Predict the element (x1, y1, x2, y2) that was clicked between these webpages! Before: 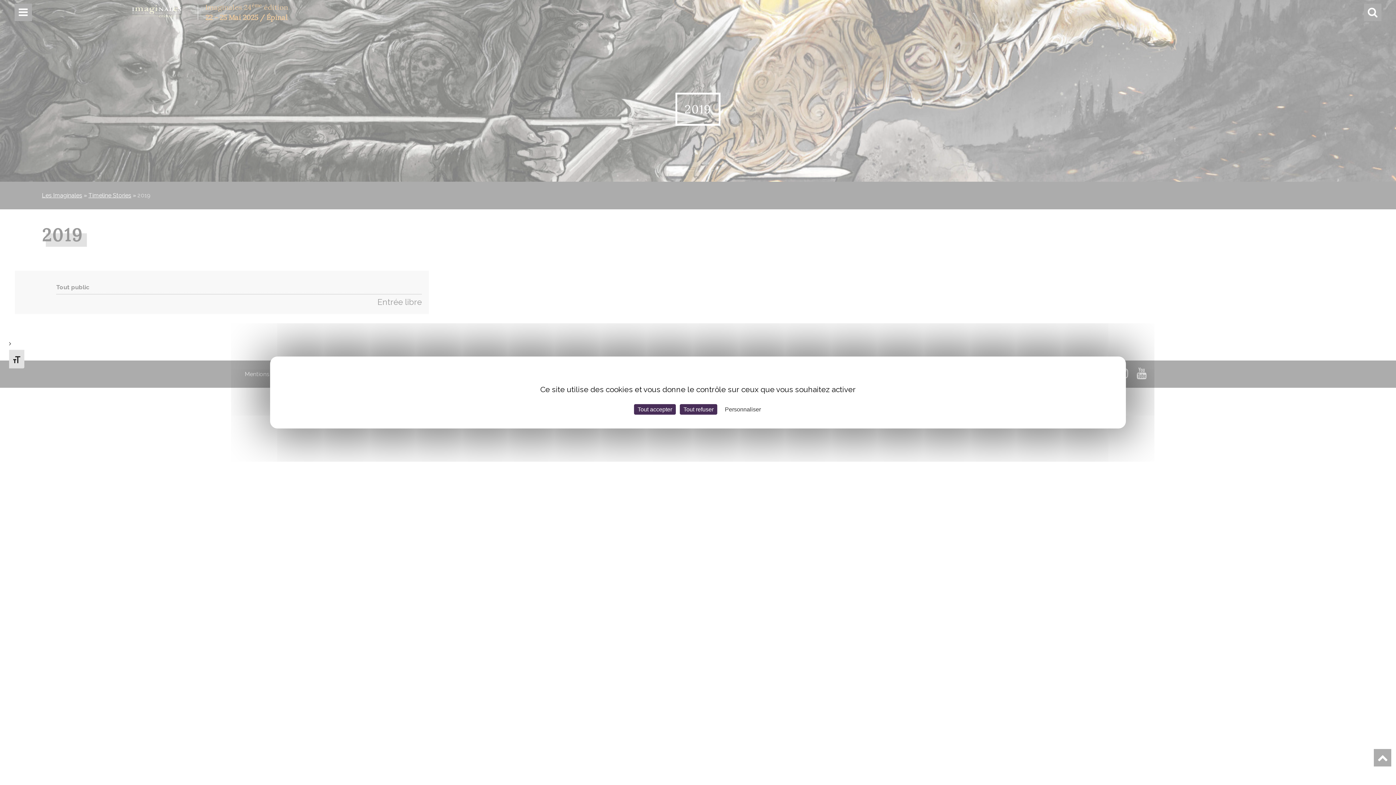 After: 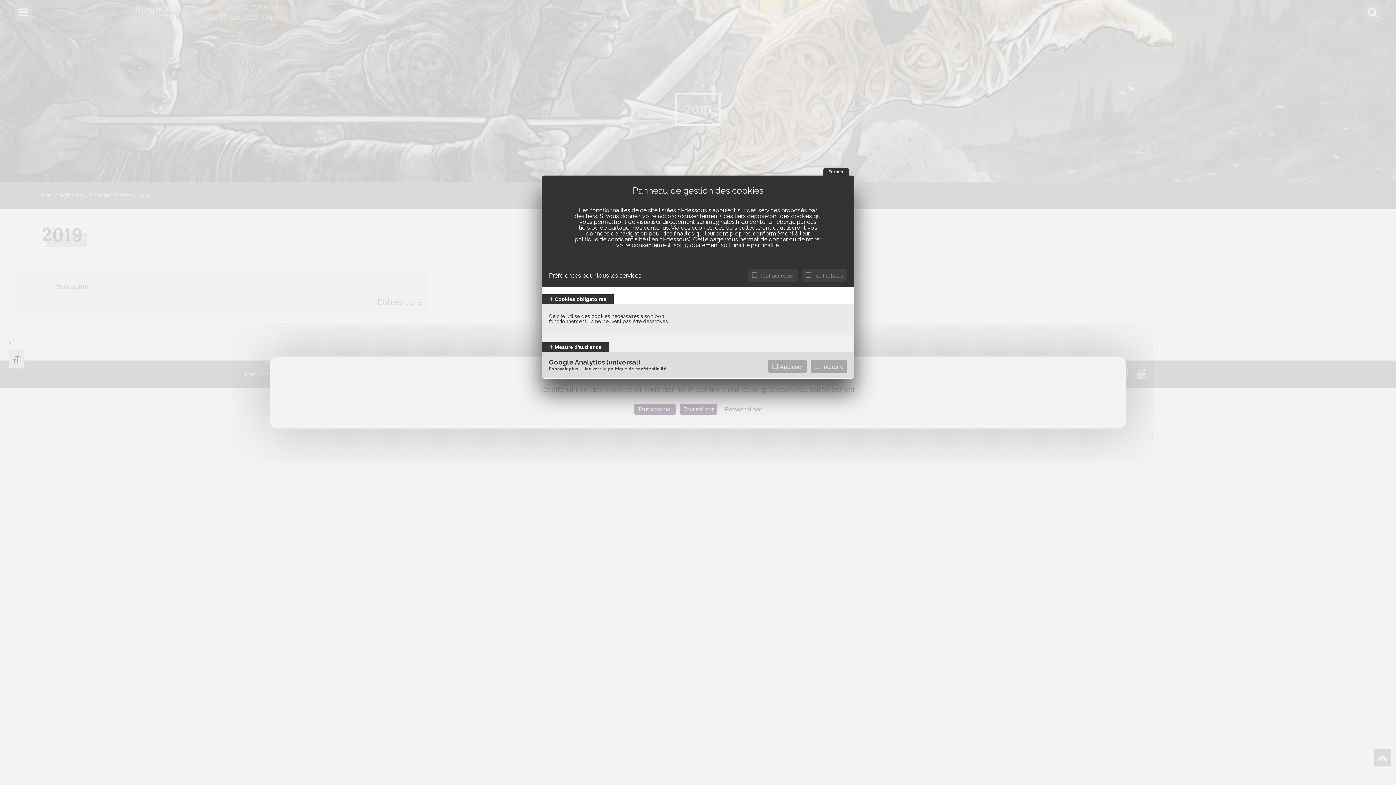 Action: bbox: (721, 404, 764, 414) label: Personnaliser (fenêtre modale)